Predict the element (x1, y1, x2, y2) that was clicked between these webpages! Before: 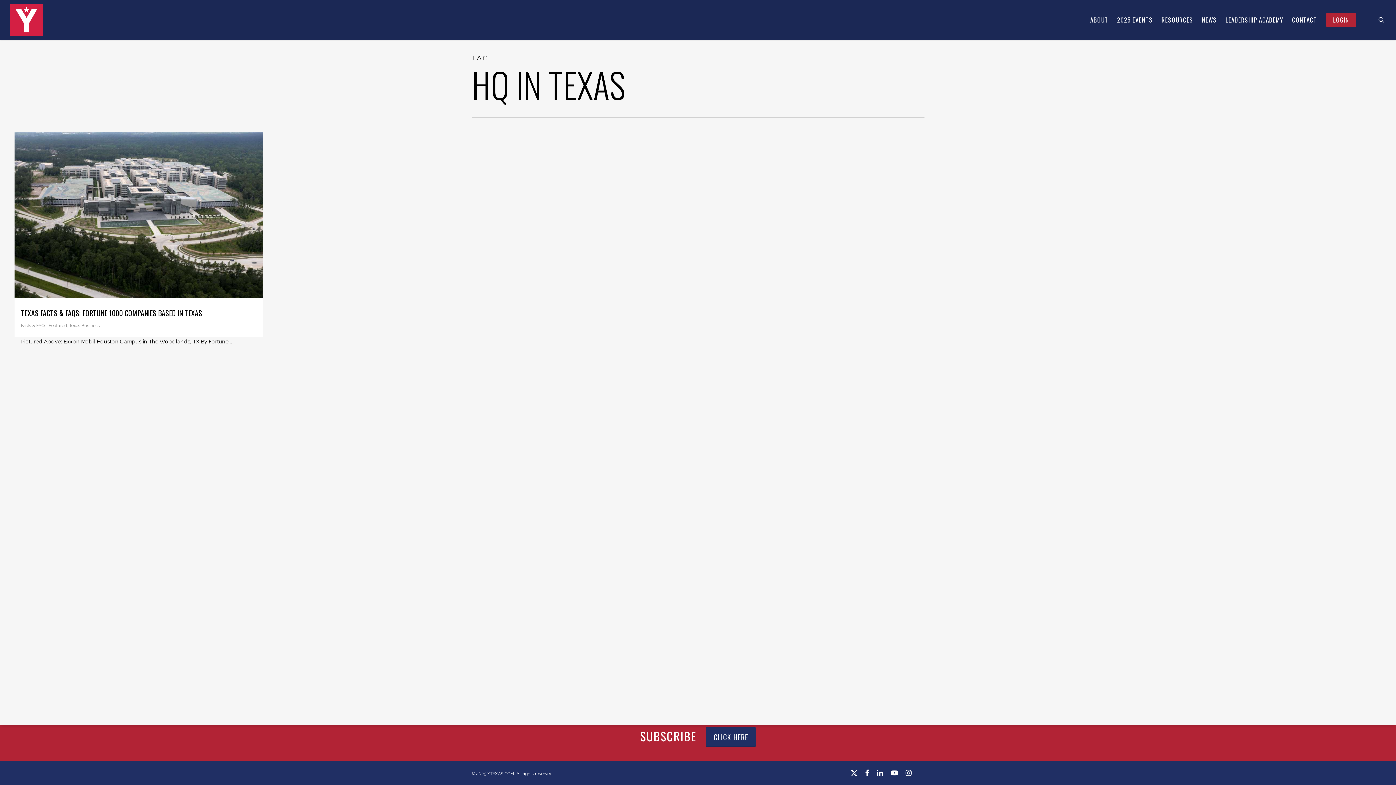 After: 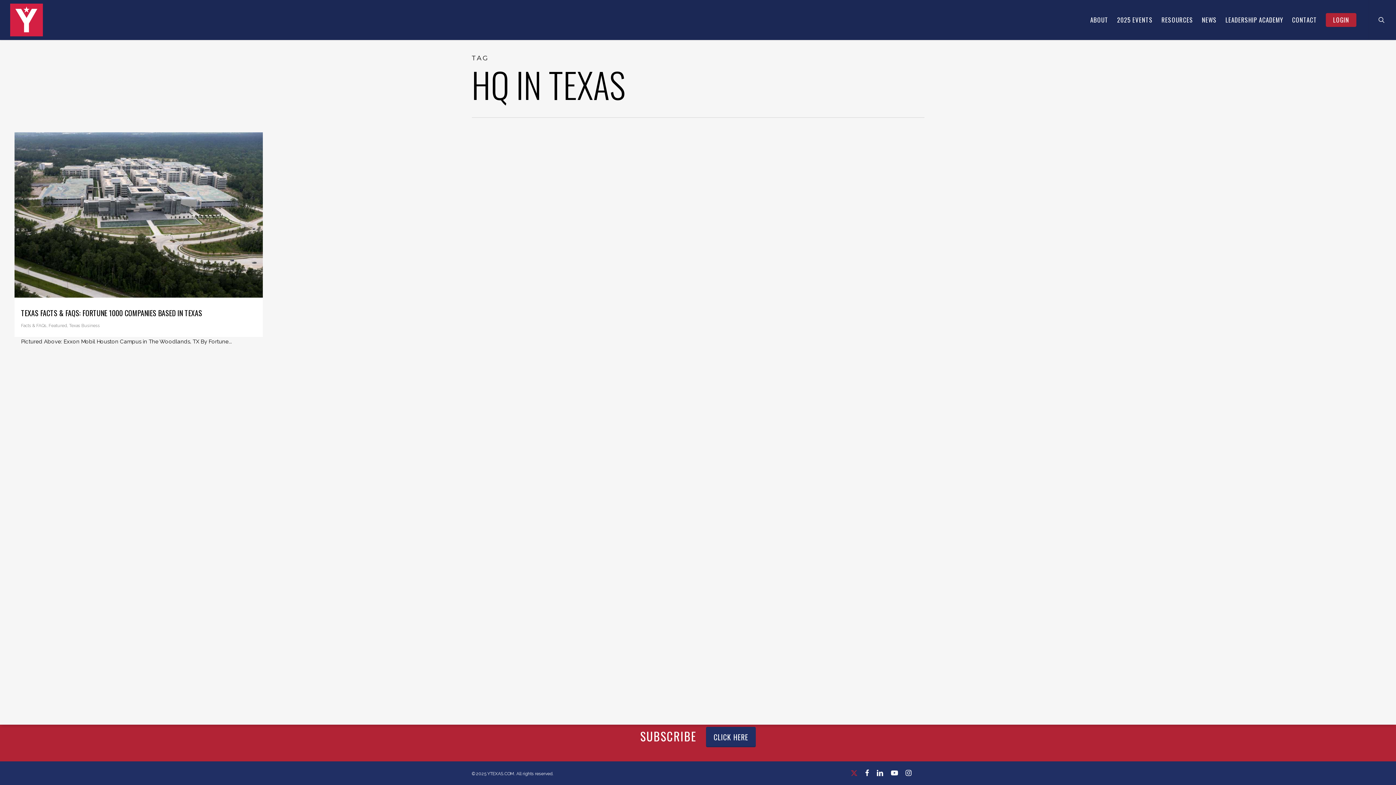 Action: label: x-twitter bbox: (850, 769, 857, 777)